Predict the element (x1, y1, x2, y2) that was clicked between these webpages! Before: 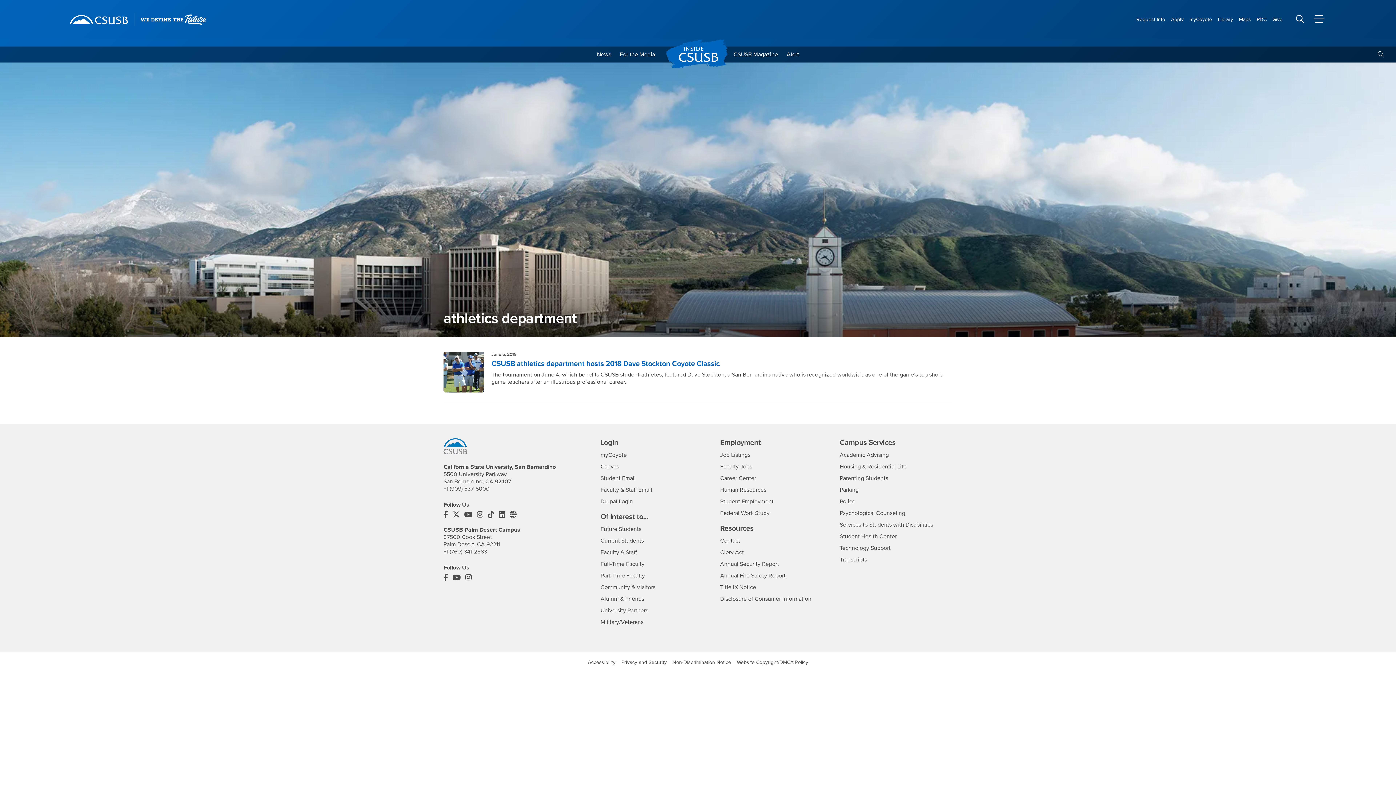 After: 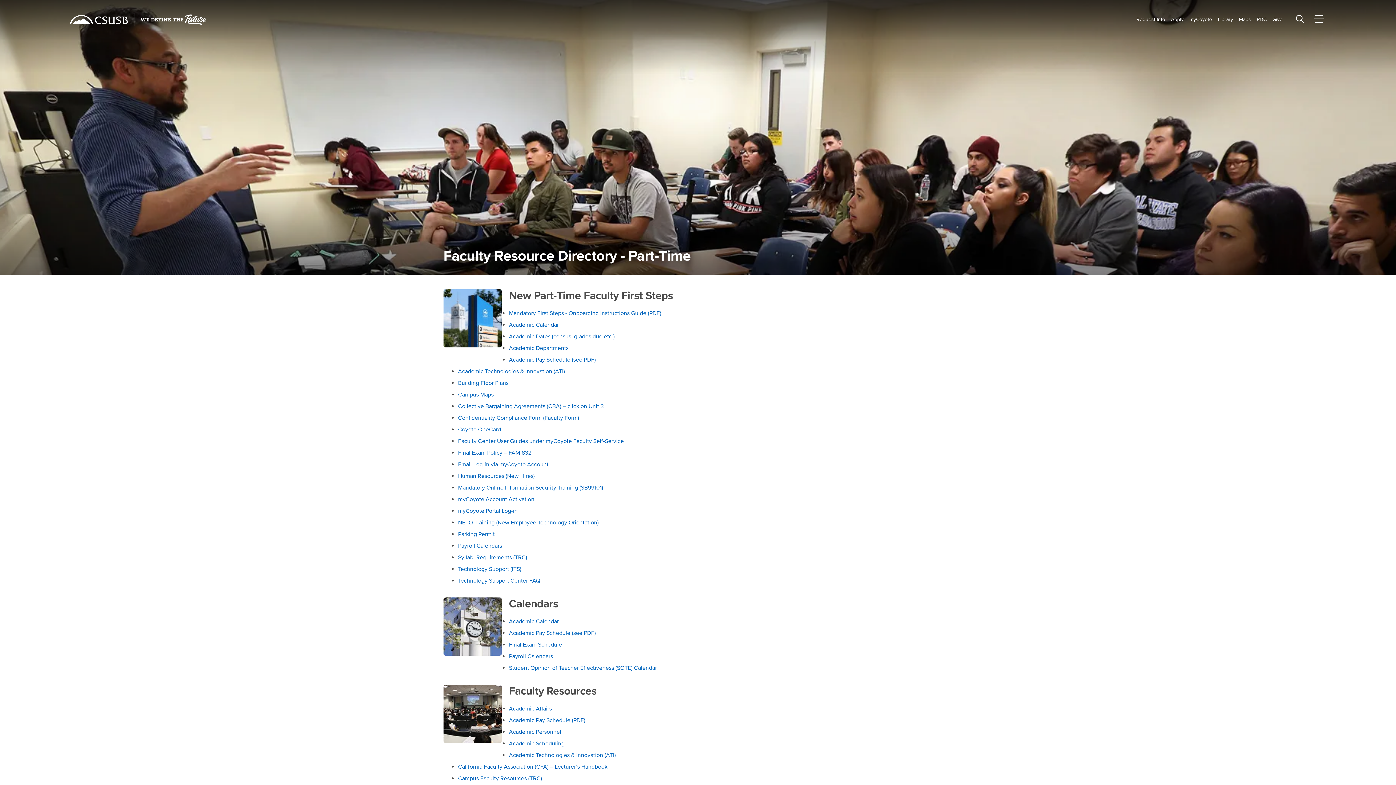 Action: label: Part-Time Faculty
Interests bbox: (600, 572, 645, 579)